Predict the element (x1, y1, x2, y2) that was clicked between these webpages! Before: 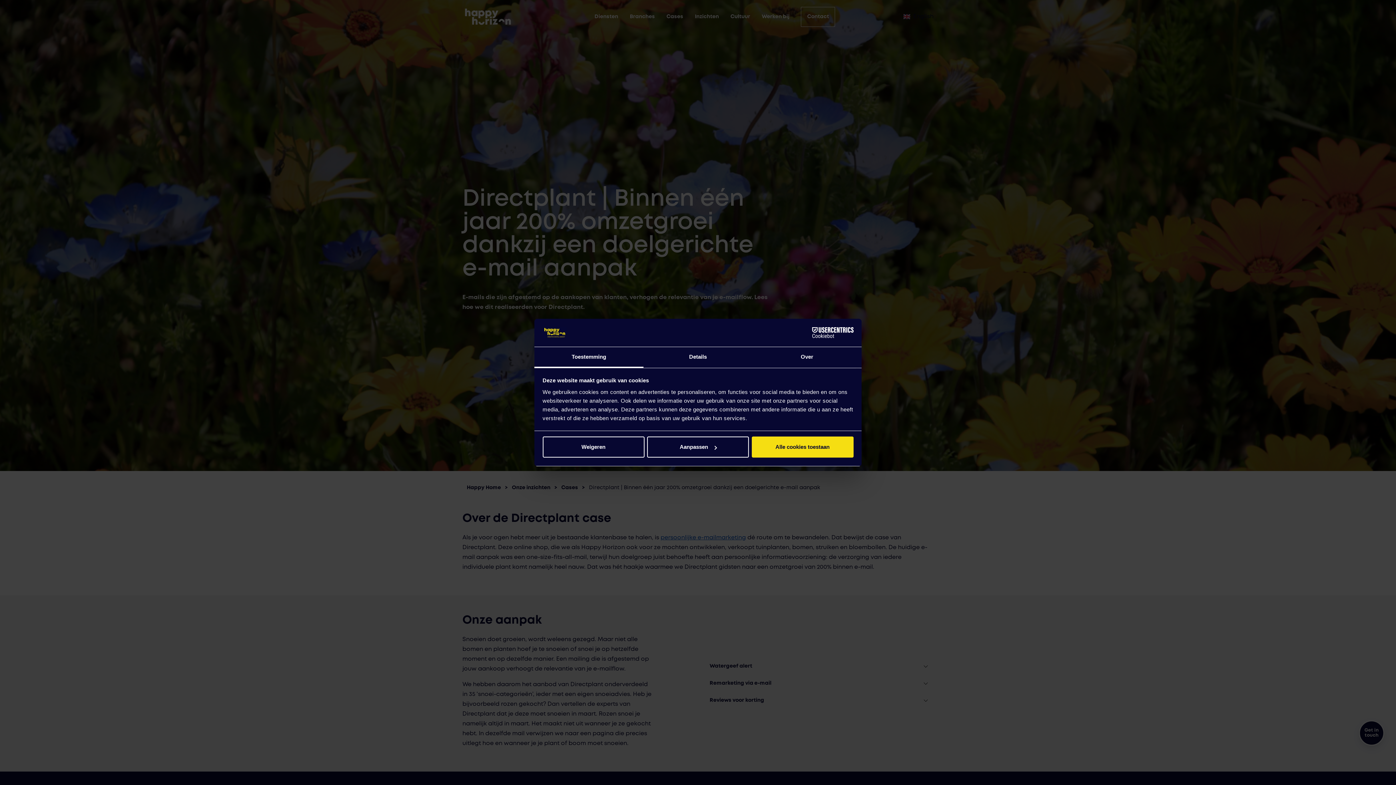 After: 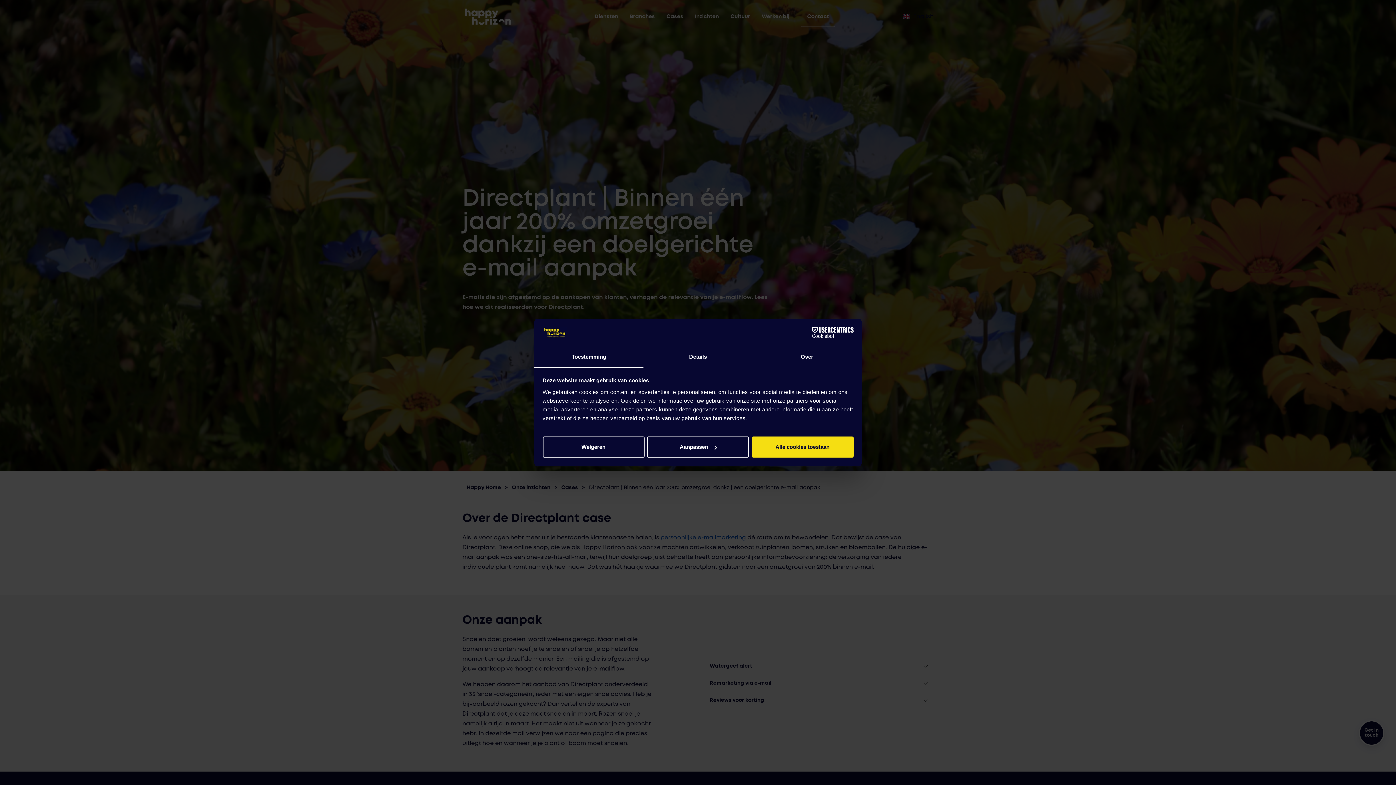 Action: bbox: (534, 347, 643, 367) label: Toestemming